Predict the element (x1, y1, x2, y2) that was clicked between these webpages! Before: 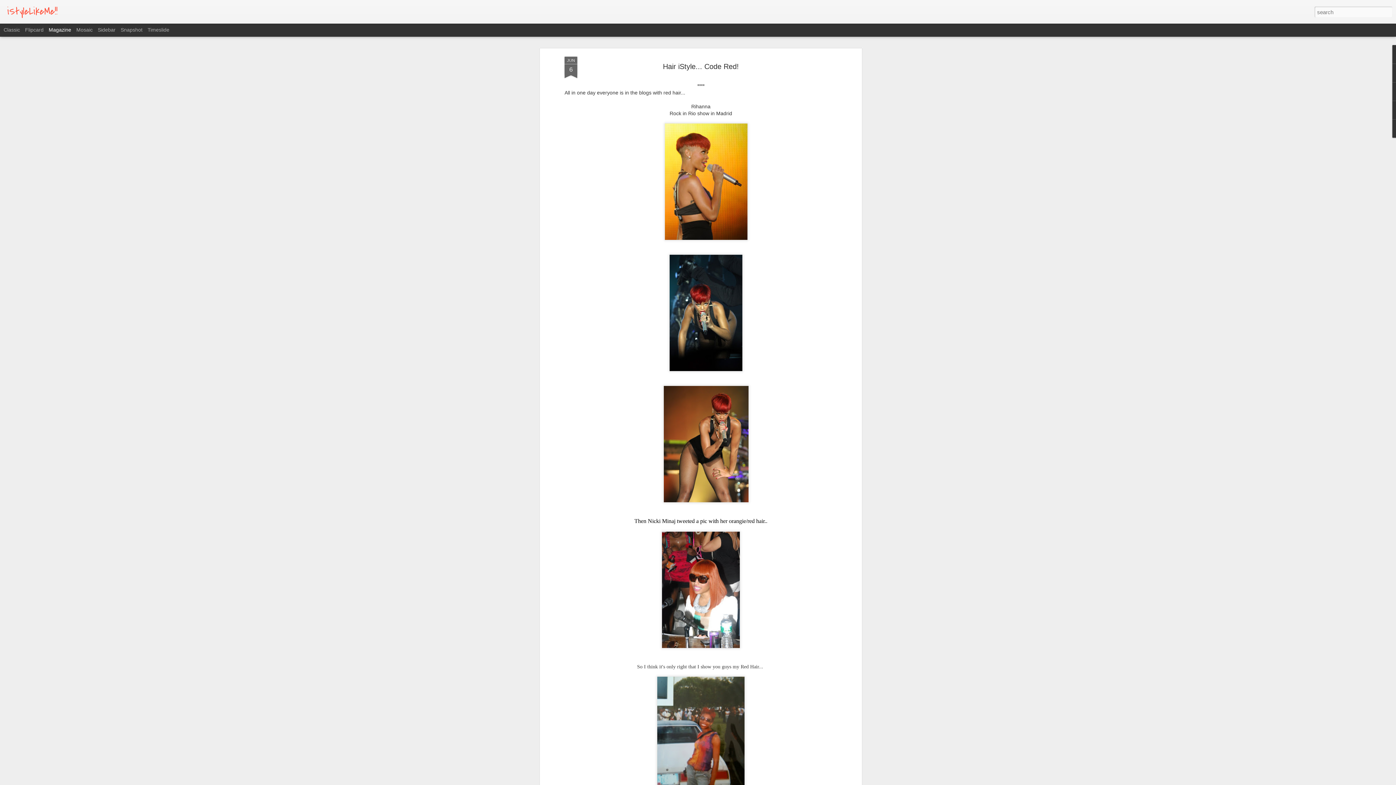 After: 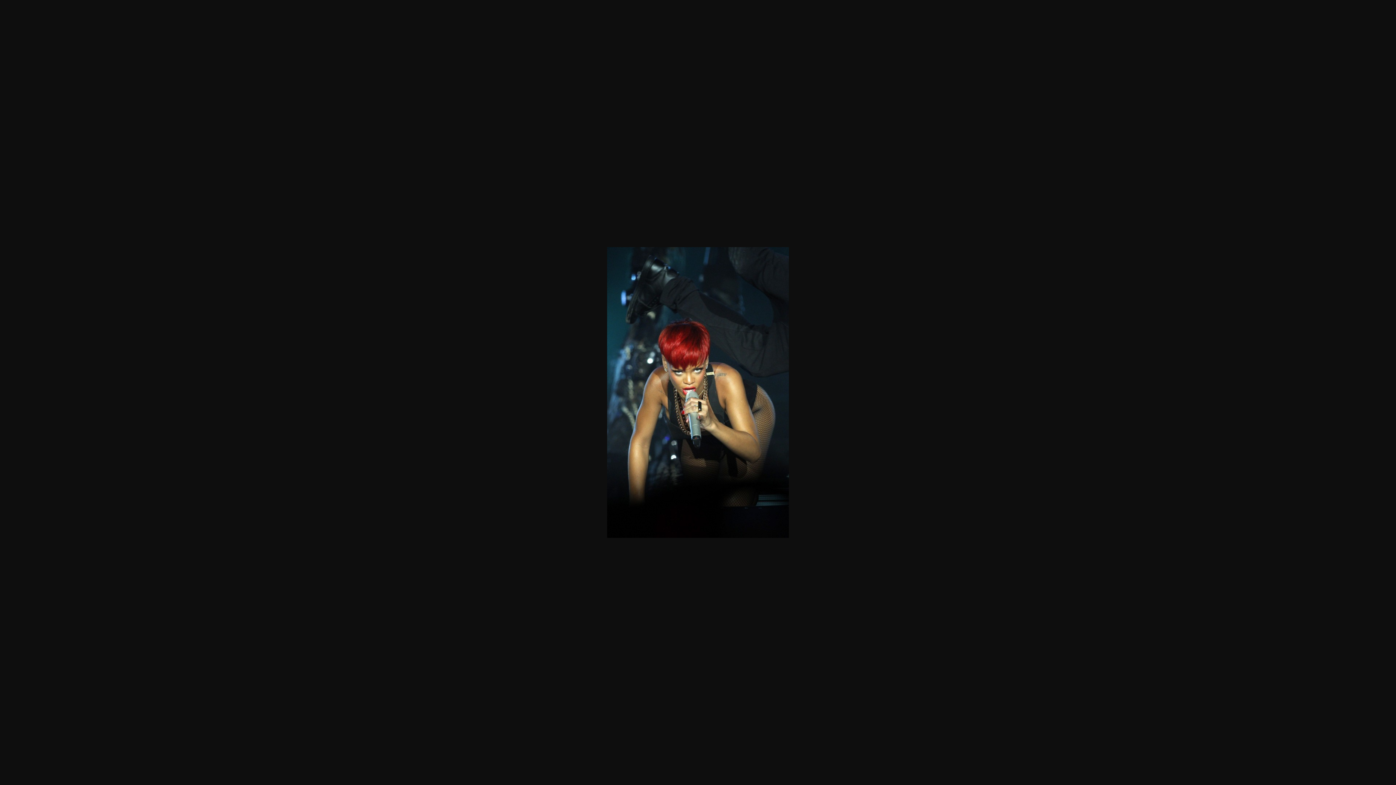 Action: bbox: (666, 323, 745, 329)